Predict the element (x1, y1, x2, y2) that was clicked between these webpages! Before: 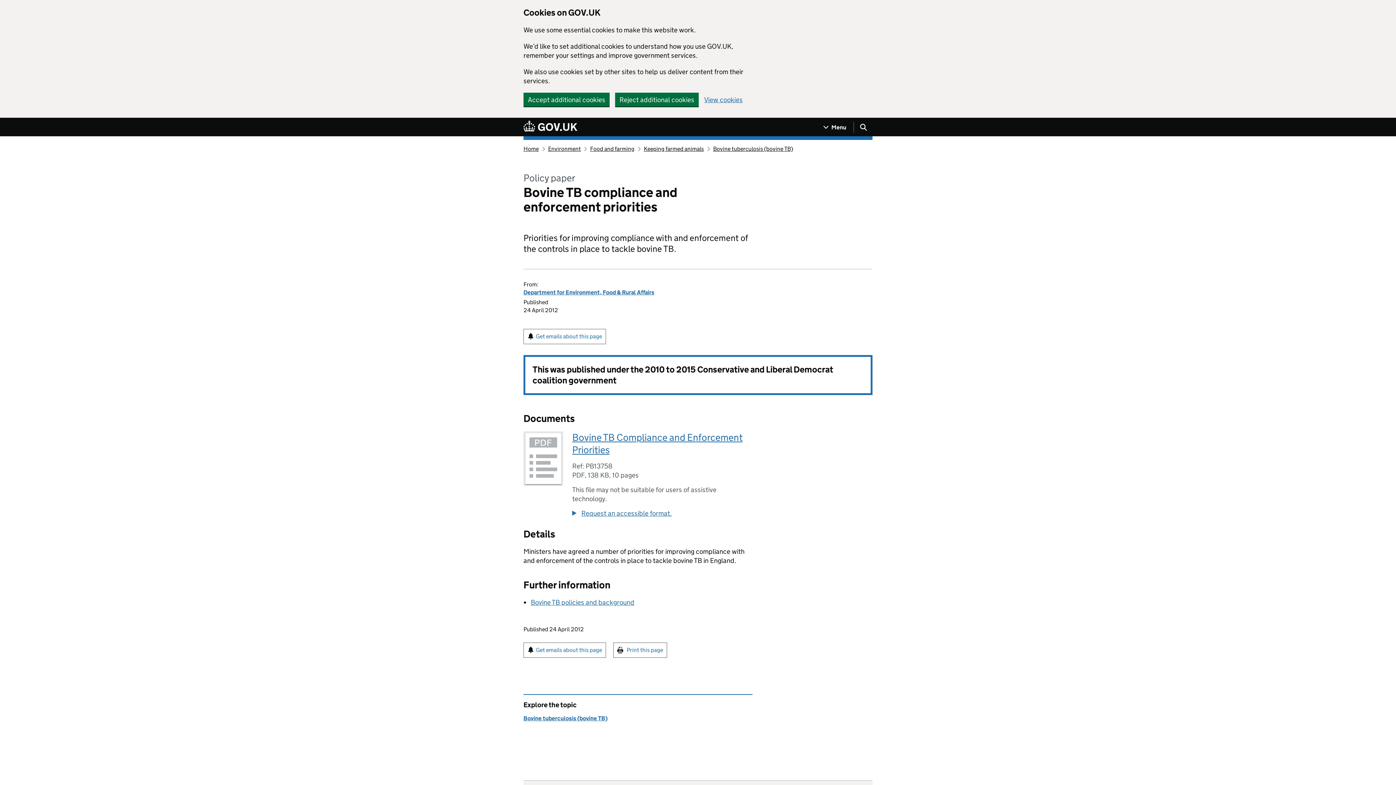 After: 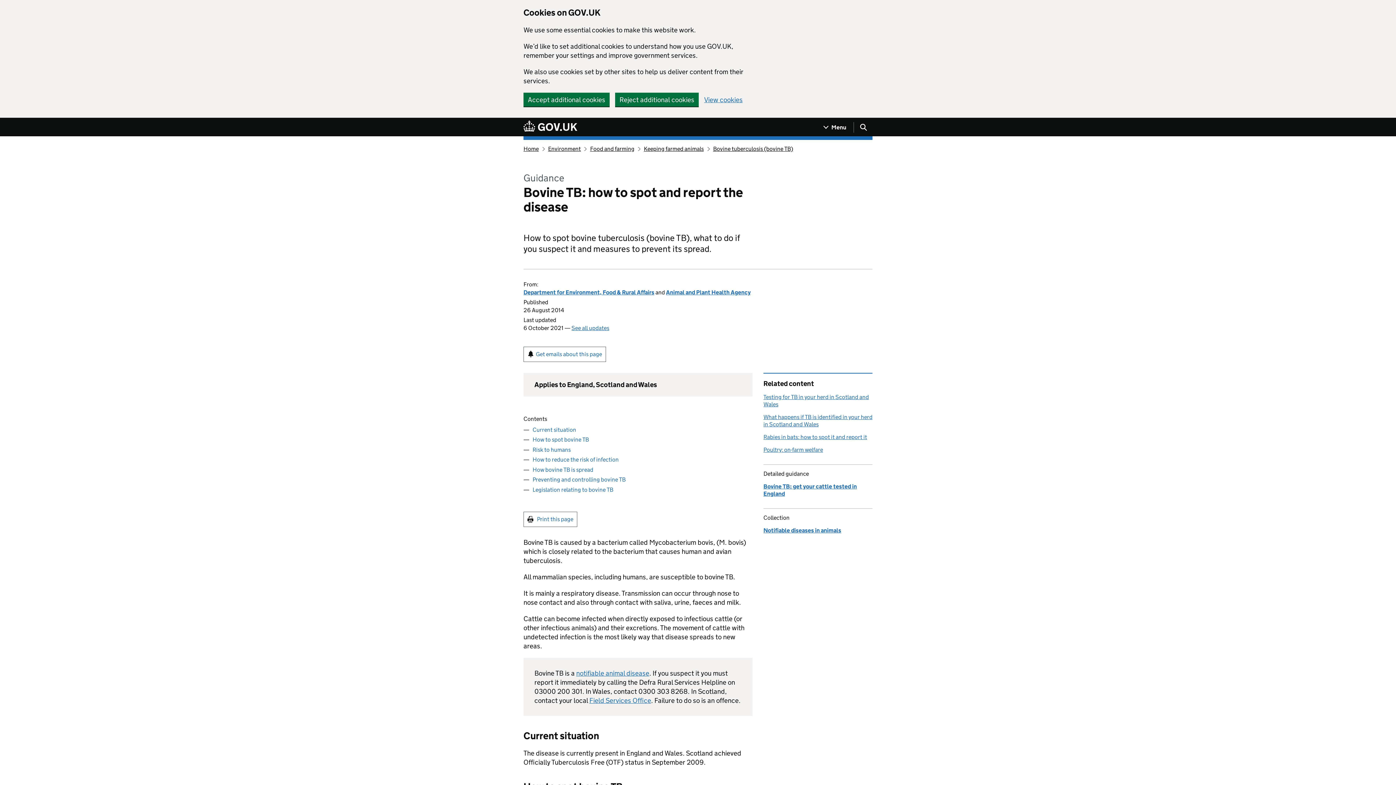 Action: label: Bovine TB policies and background bbox: (530, 598, 634, 606)